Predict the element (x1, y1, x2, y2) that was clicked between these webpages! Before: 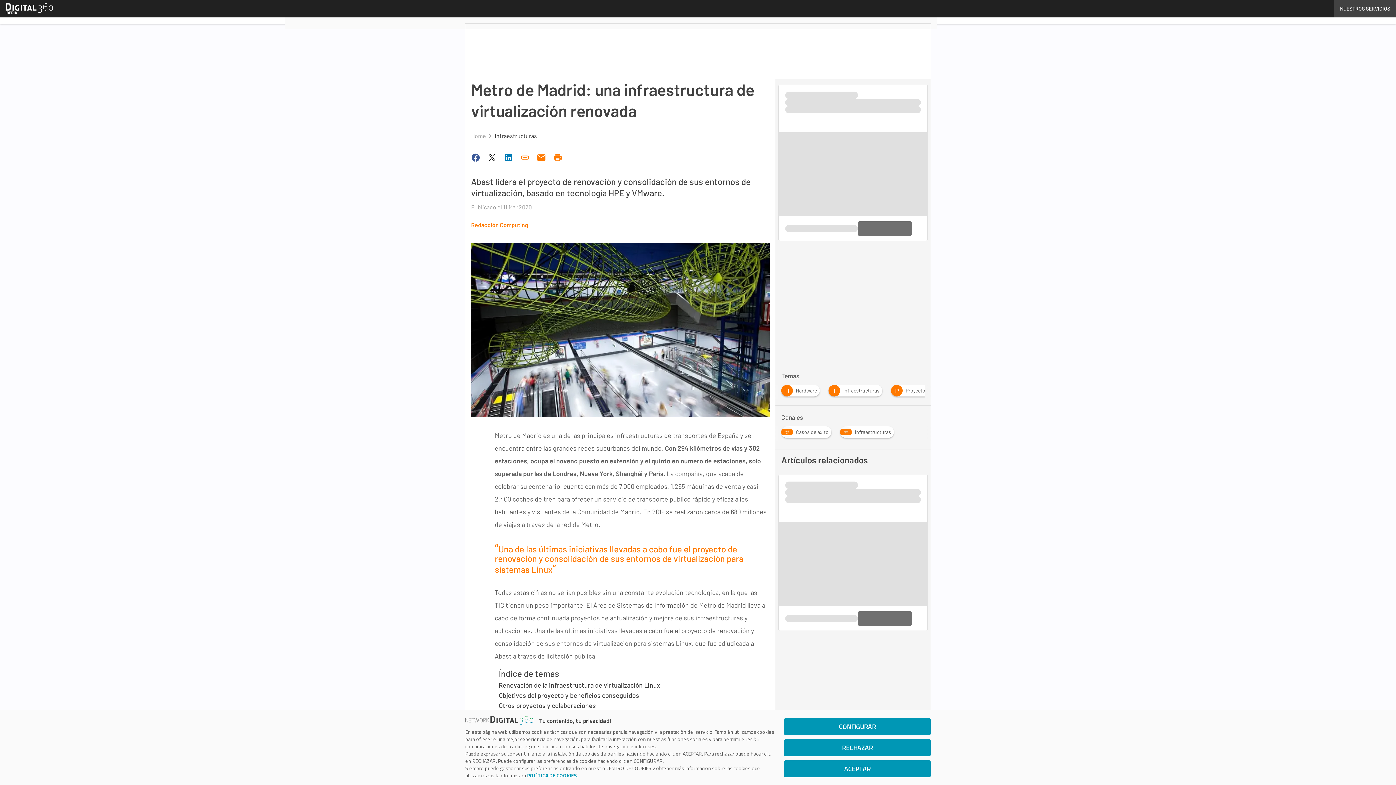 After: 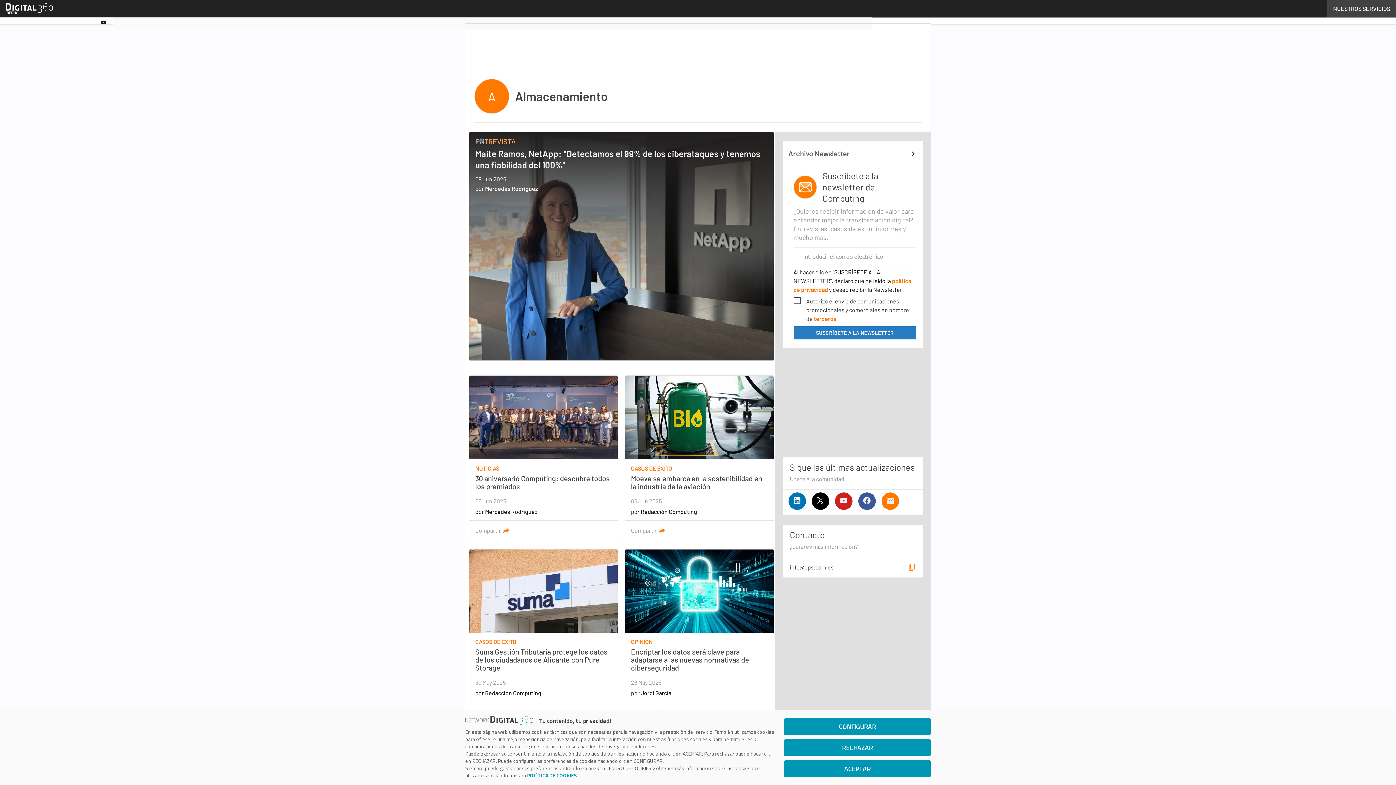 Action: label: A
Almacenamiento bbox: (781, 385, 839, 392)